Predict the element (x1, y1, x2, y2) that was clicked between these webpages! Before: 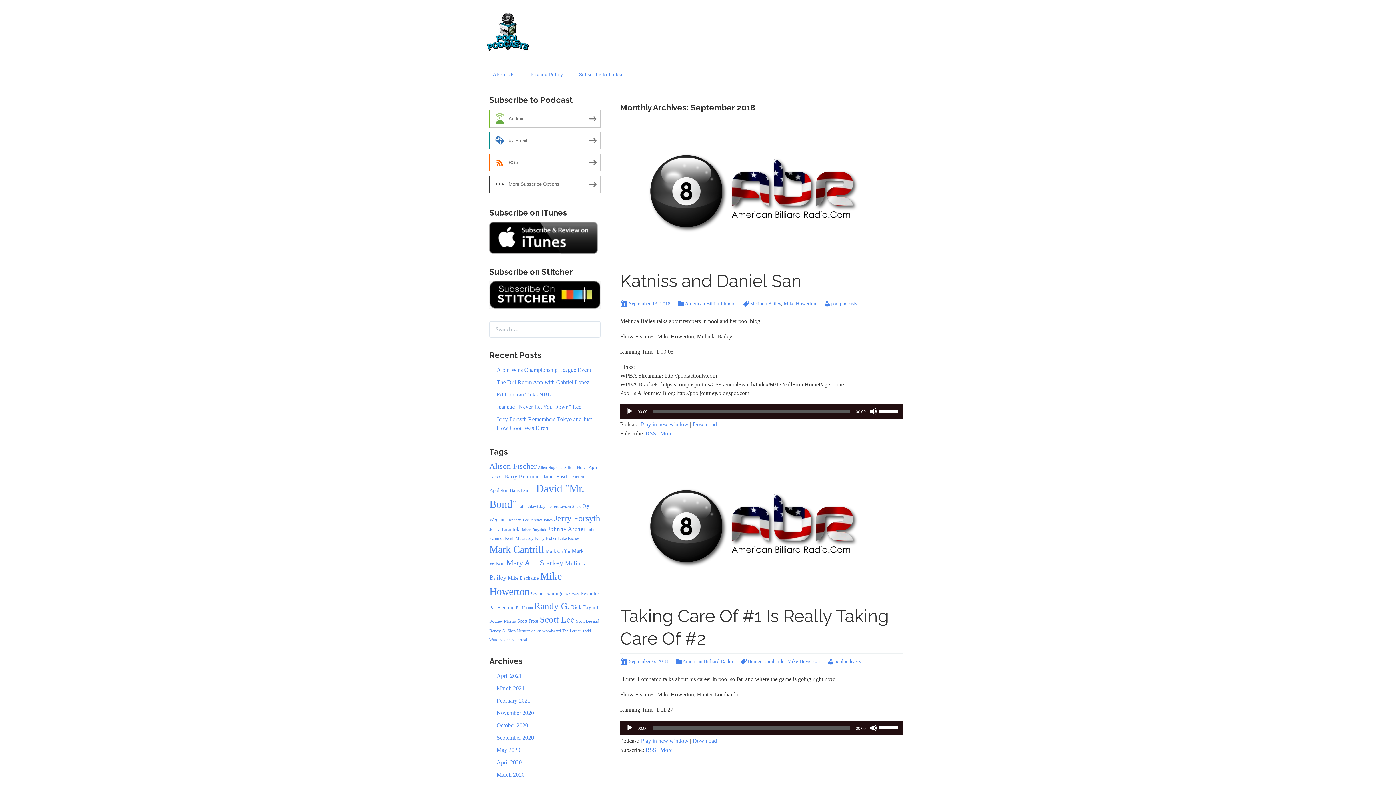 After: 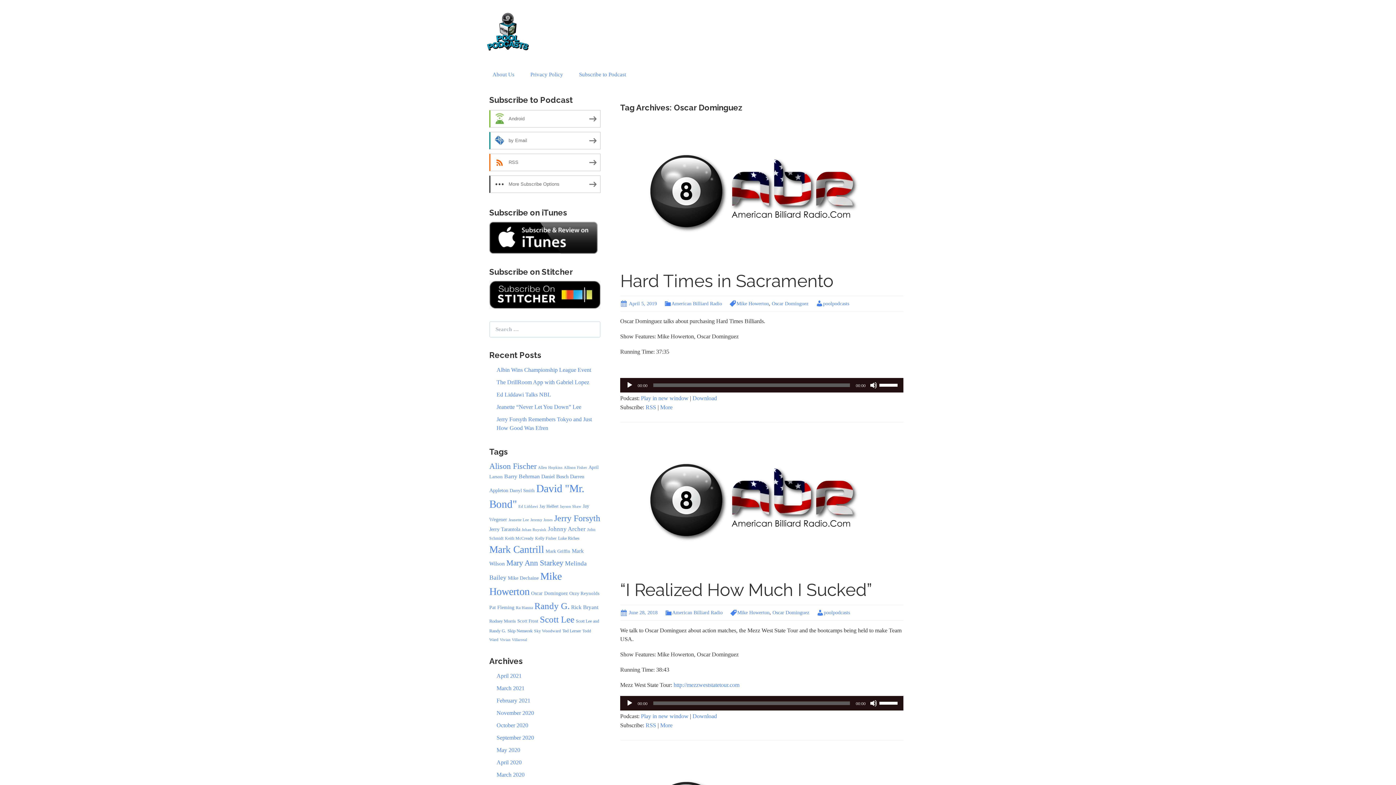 Action: bbox: (531, 591, 568, 596) label: Oscar Dominguez (8 items)